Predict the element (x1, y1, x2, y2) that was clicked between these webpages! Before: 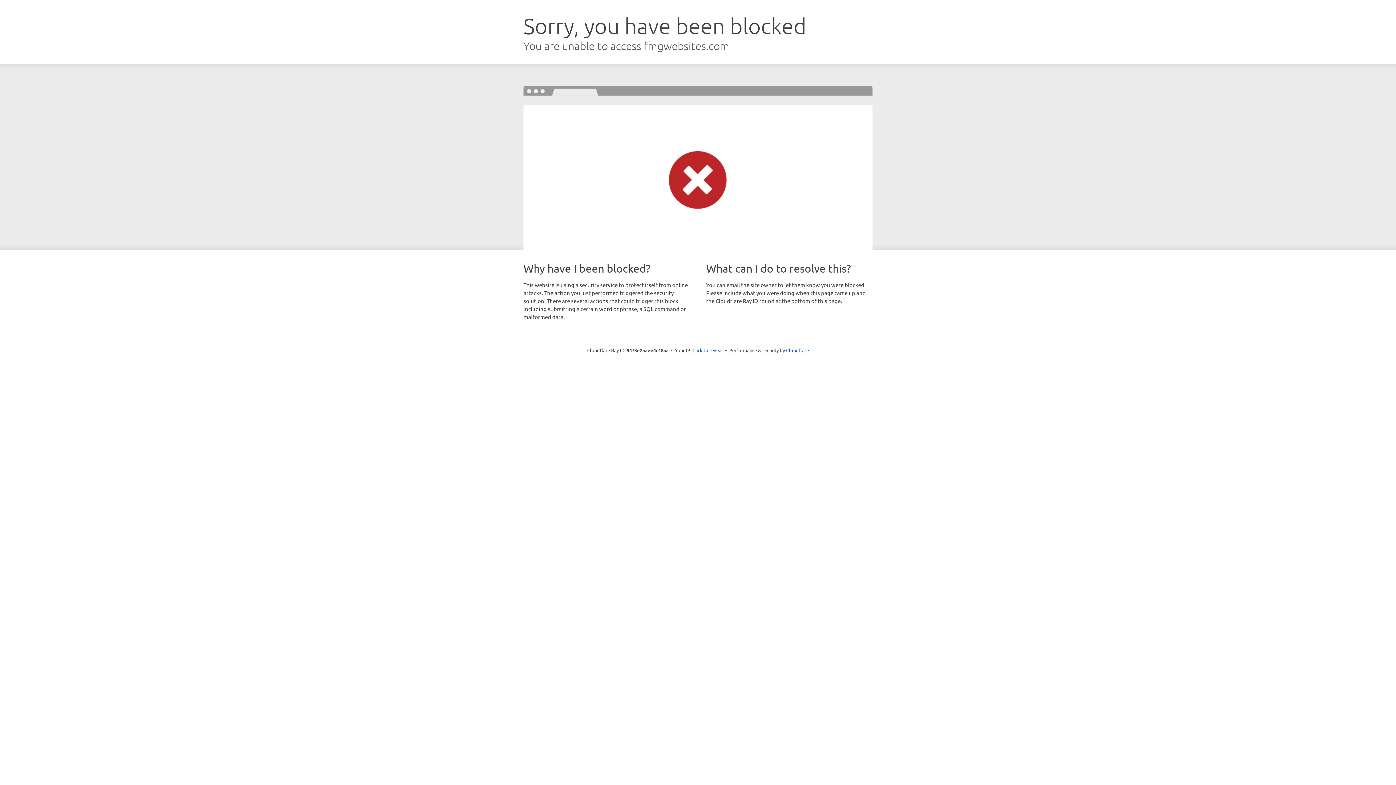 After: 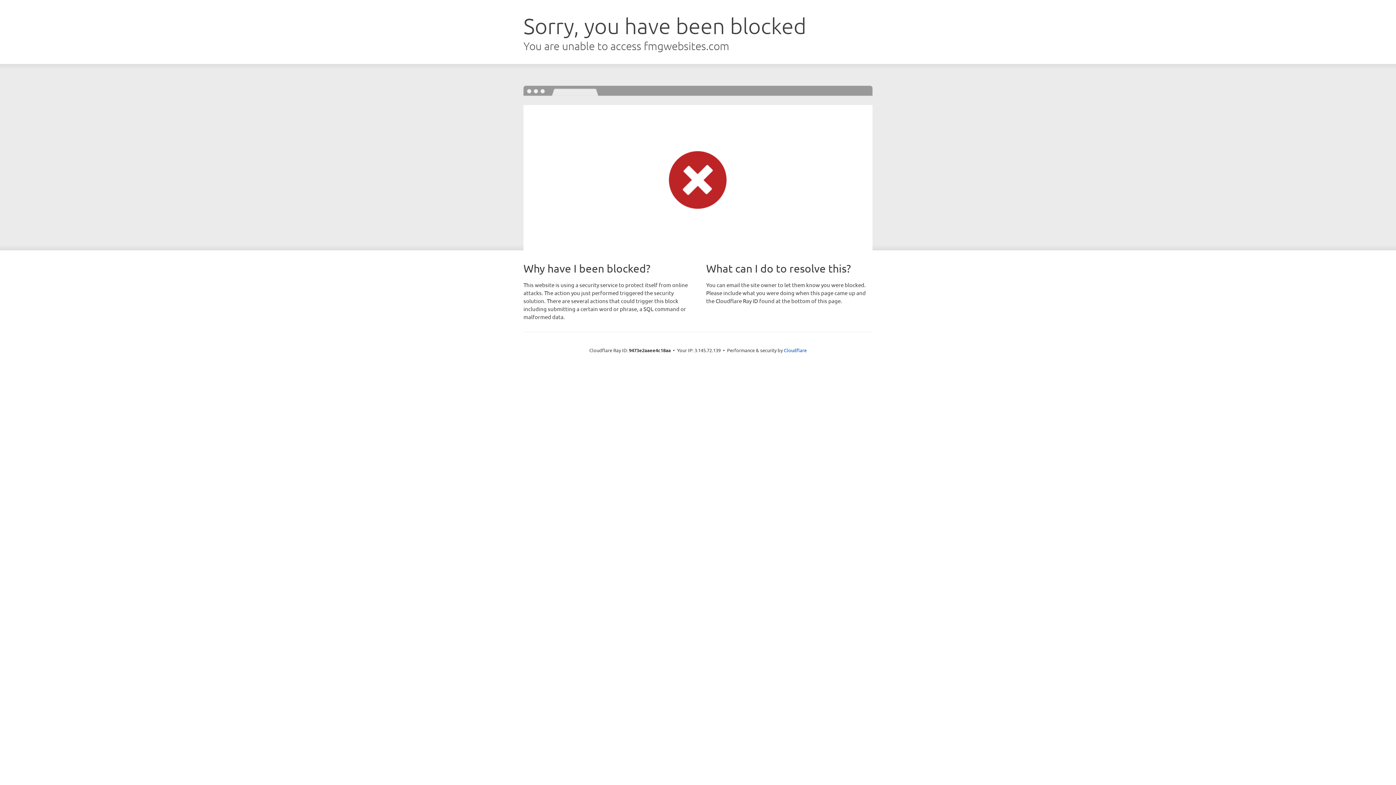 Action: bbox: (692, 346, 723, 353) label: Click to reveal